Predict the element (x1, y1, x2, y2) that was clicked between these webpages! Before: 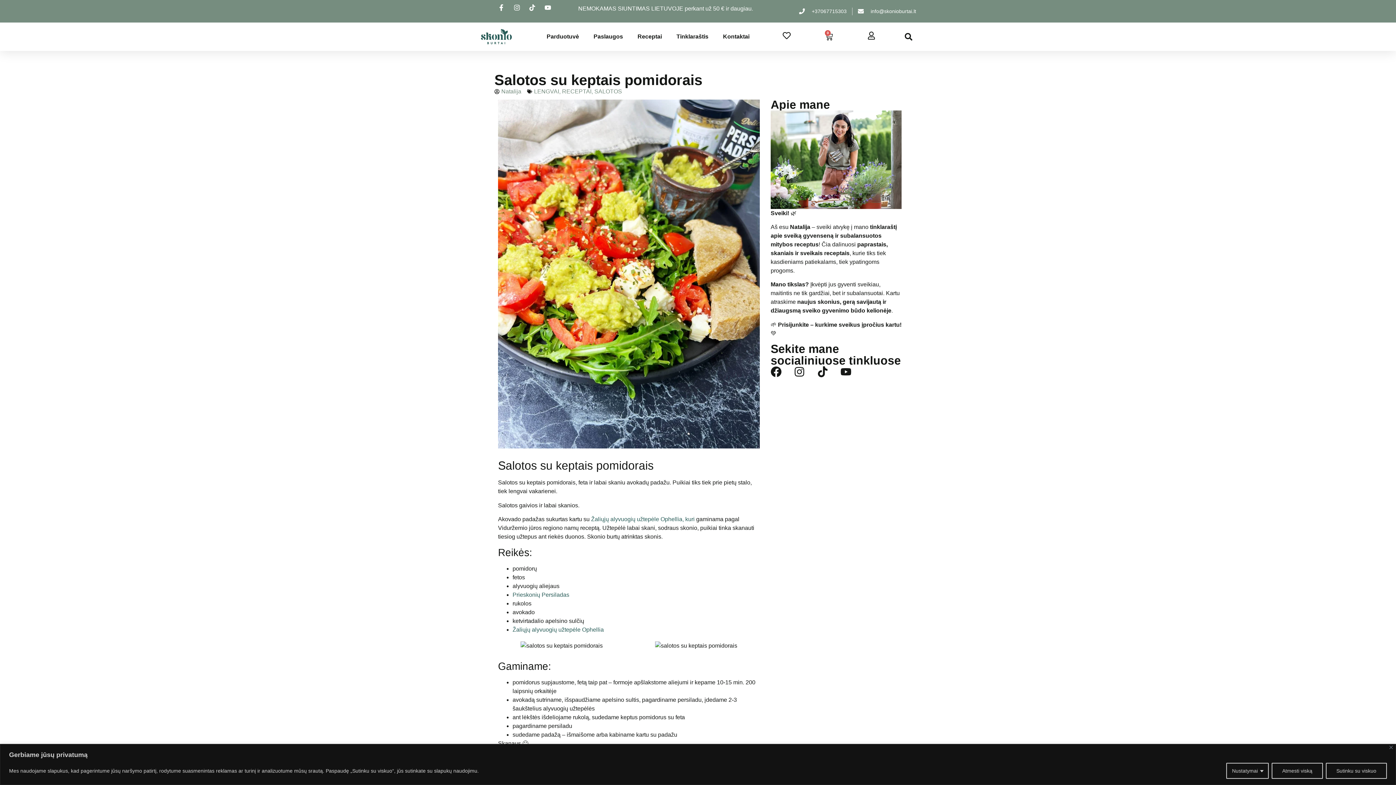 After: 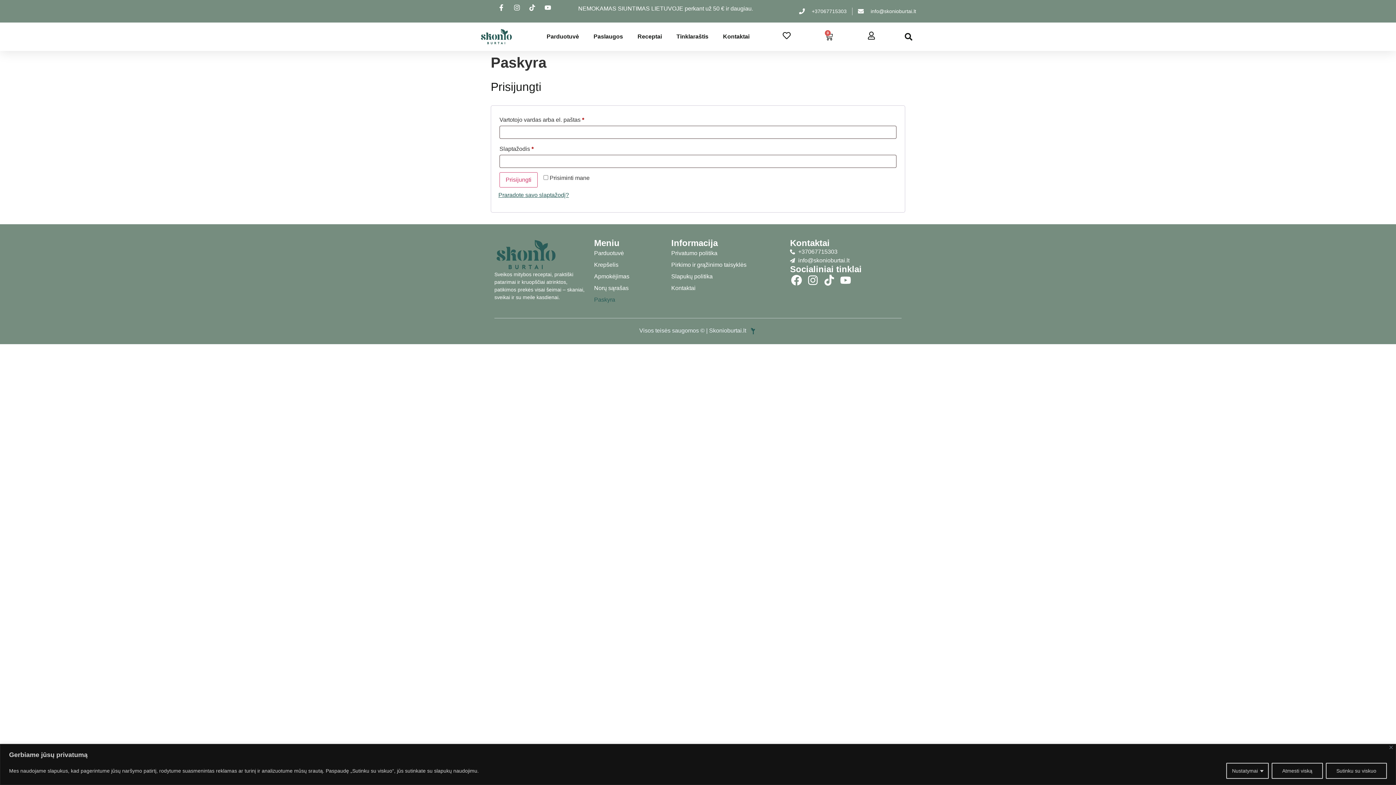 Action: bbox: (867, 31, 875, 39)